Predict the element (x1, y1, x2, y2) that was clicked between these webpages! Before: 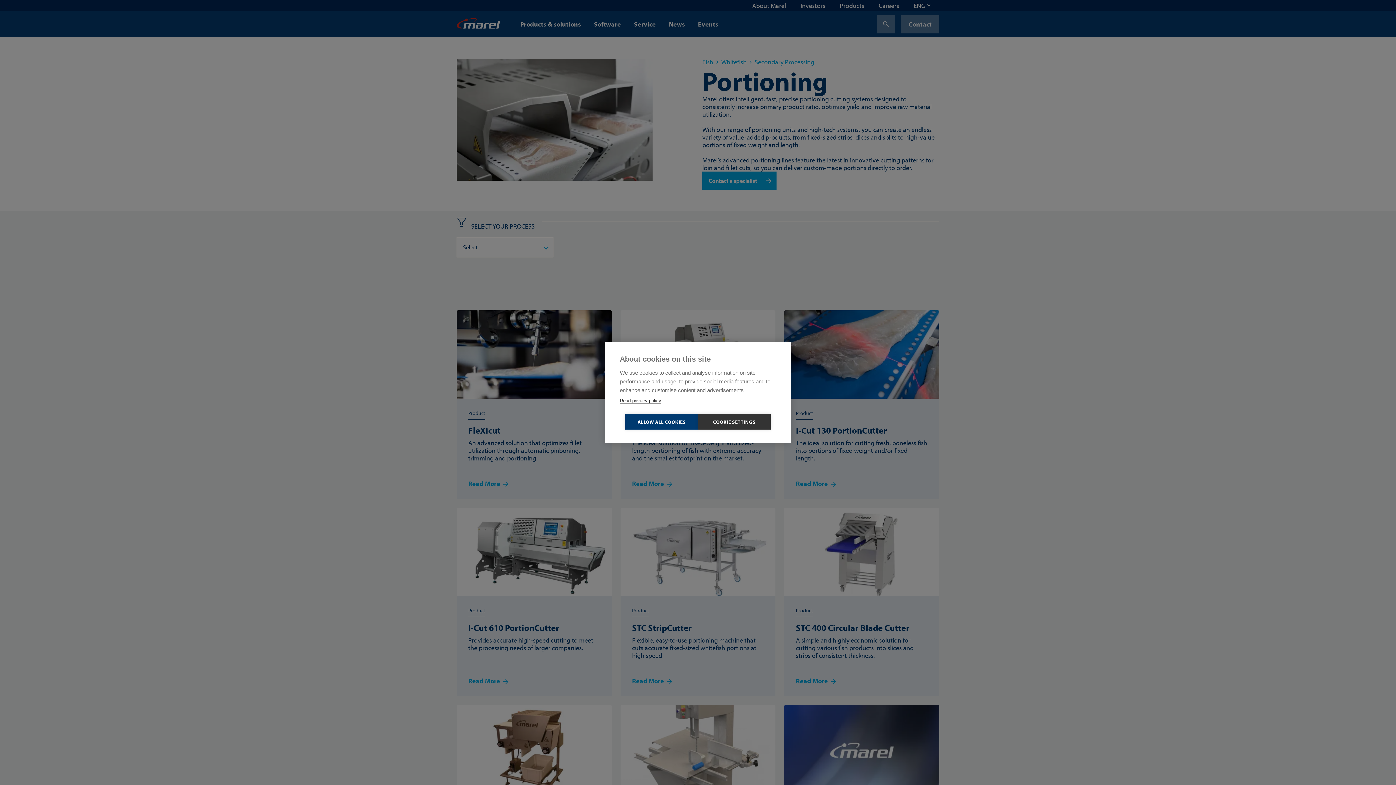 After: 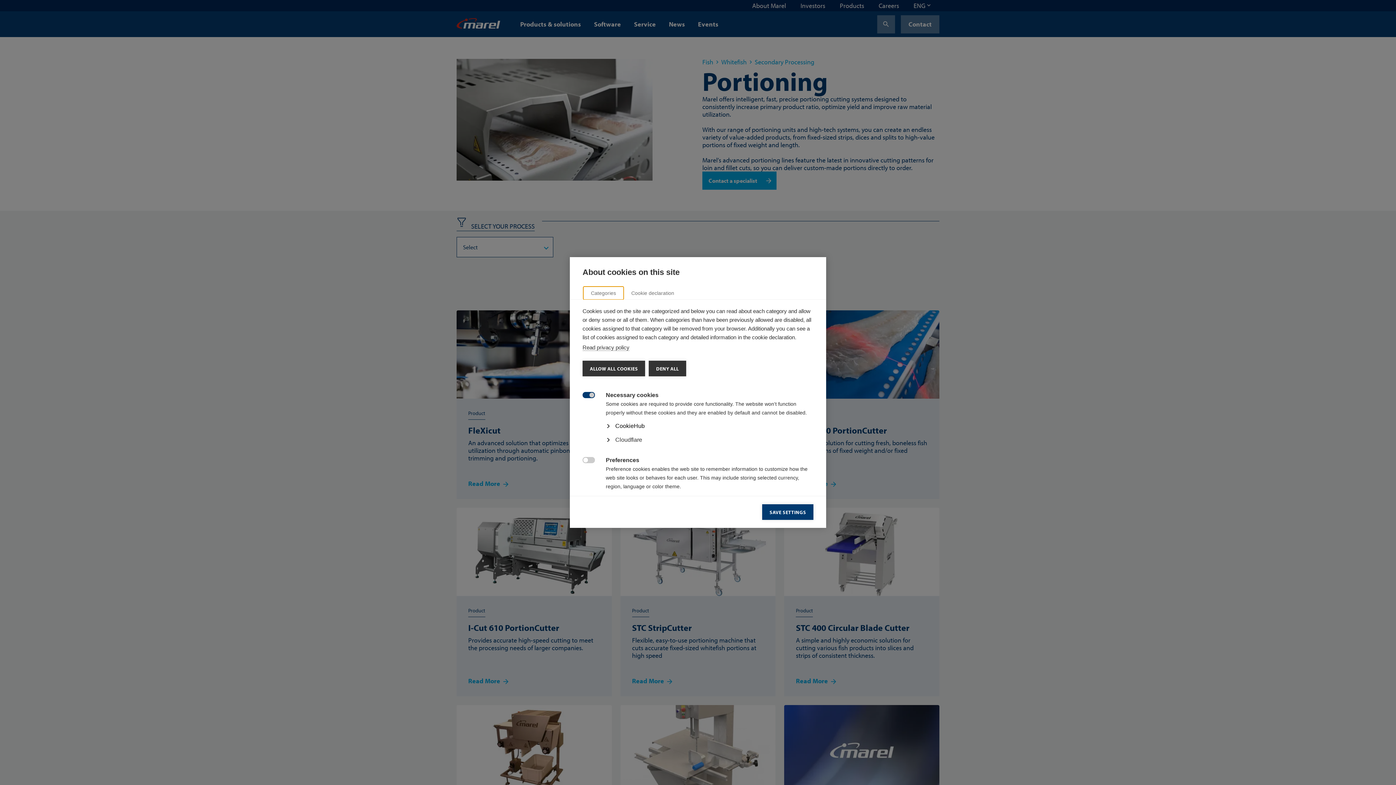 Action: bbox: (698, 414, 770, 429) label: COOKIE SETTINGS